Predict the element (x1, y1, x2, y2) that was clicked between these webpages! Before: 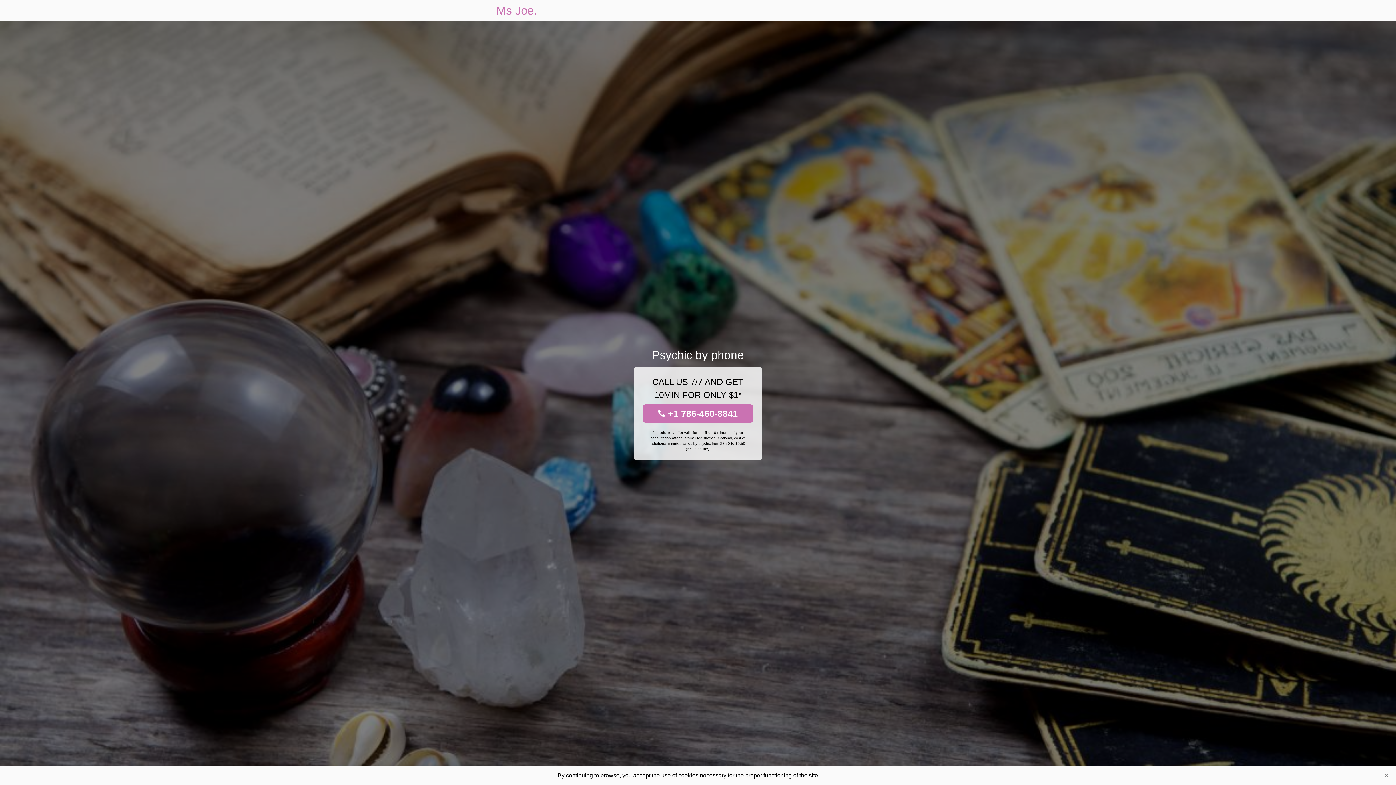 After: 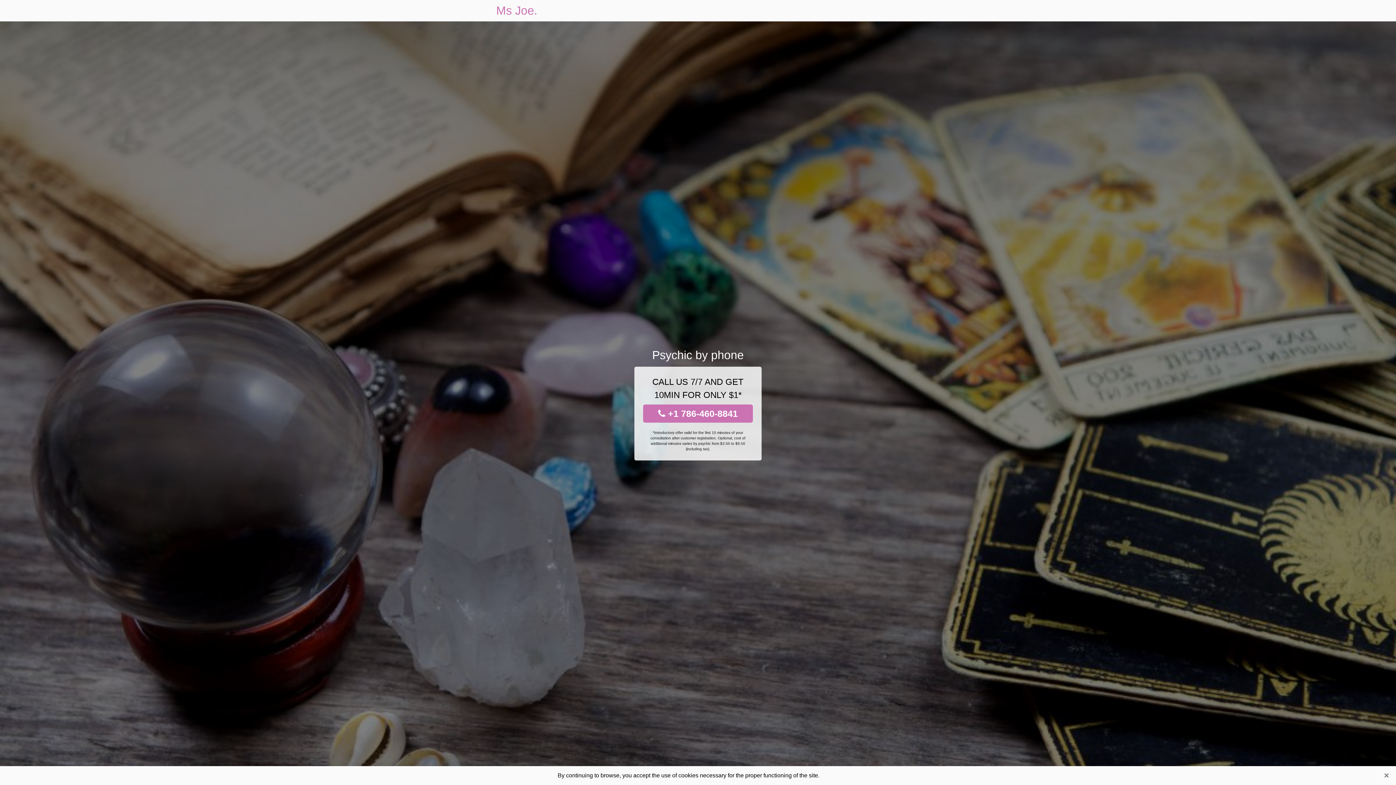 Action: bbox: (643, 404, 753, 422) label:  +1 786-460-8841